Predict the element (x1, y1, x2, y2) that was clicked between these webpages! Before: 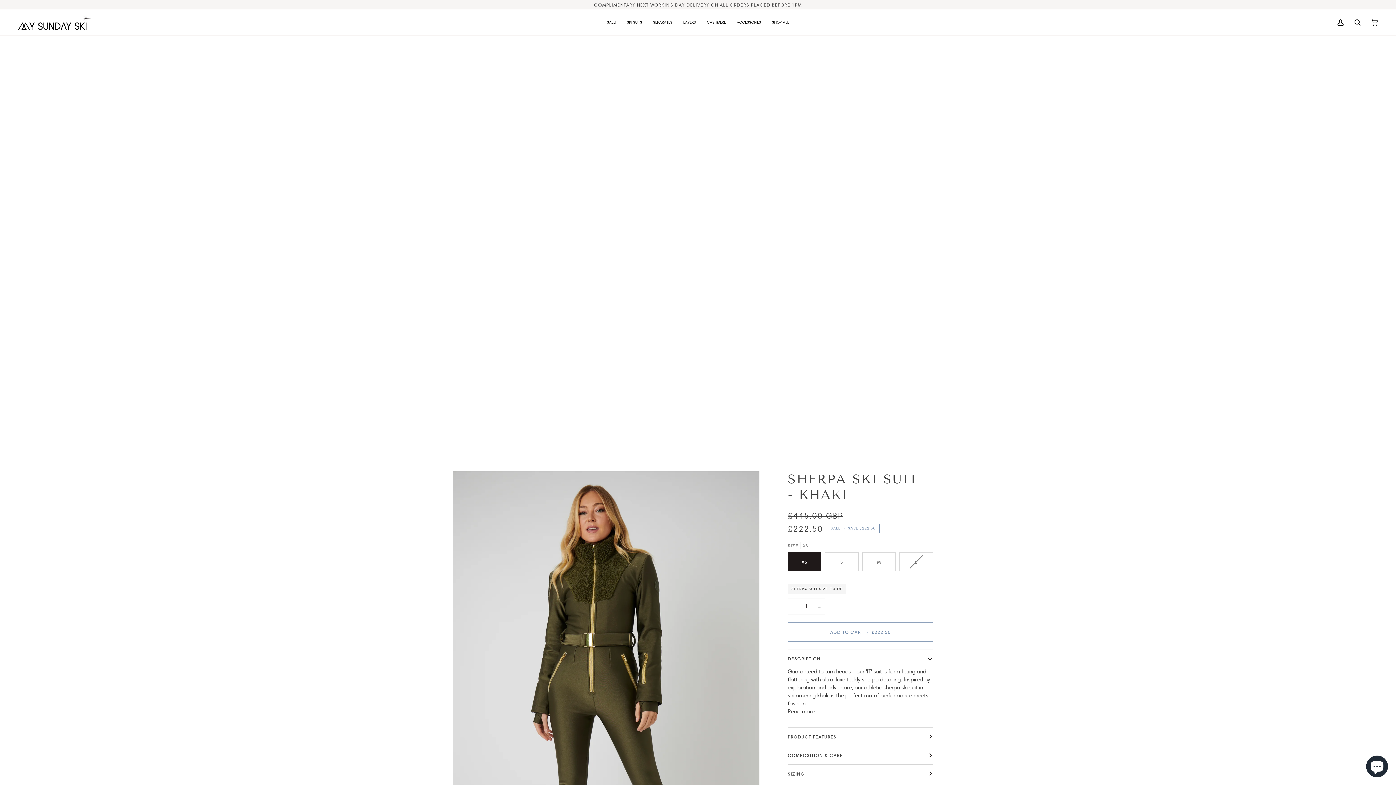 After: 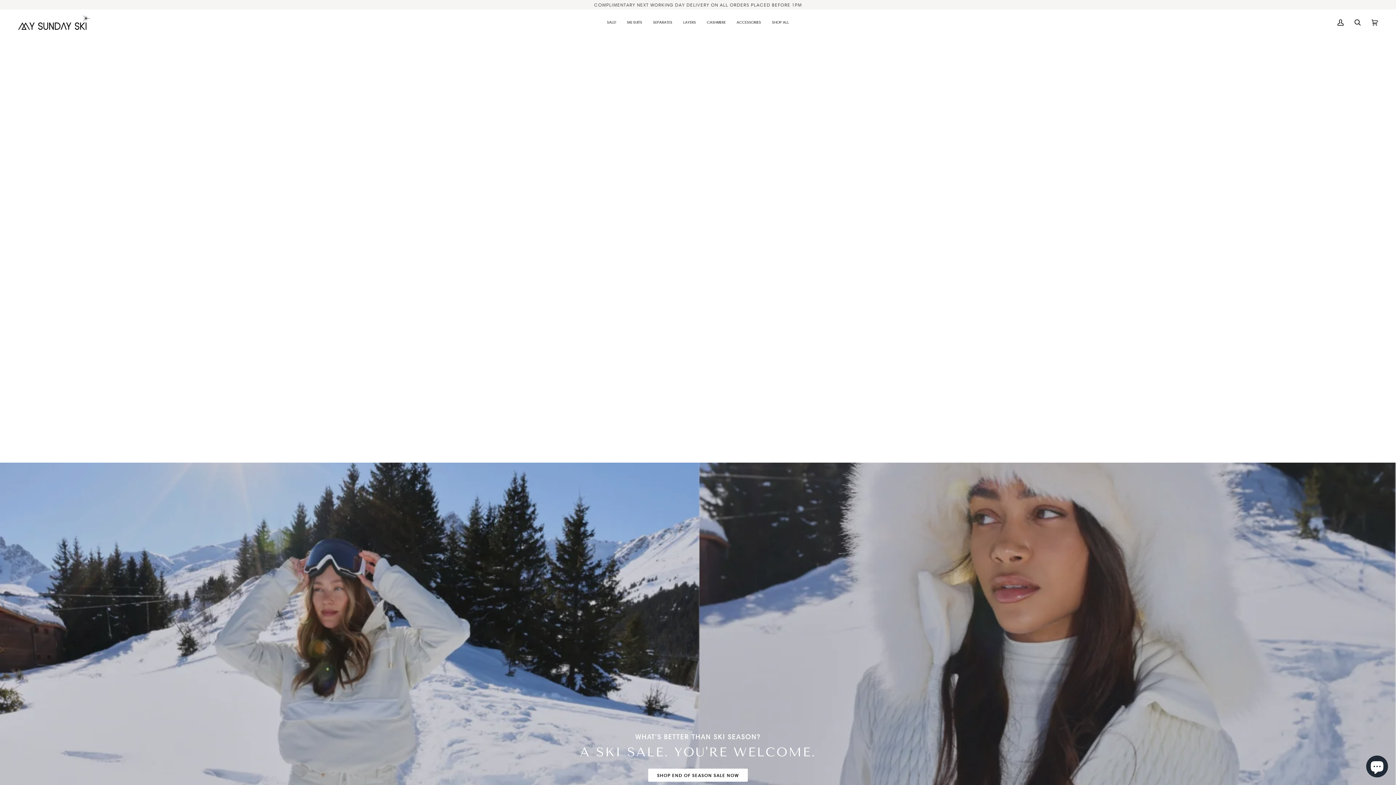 Action: bbox: (18, 14, 90, 29)